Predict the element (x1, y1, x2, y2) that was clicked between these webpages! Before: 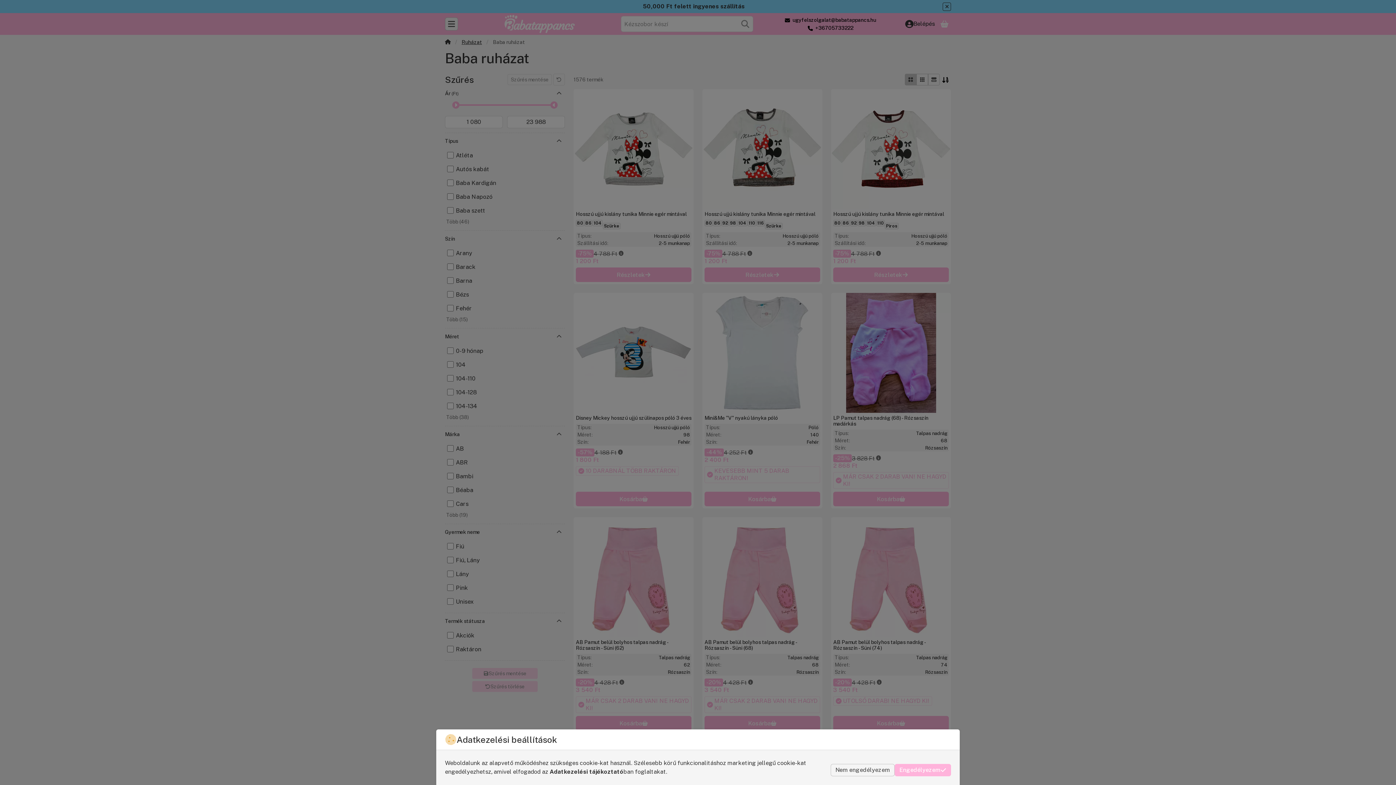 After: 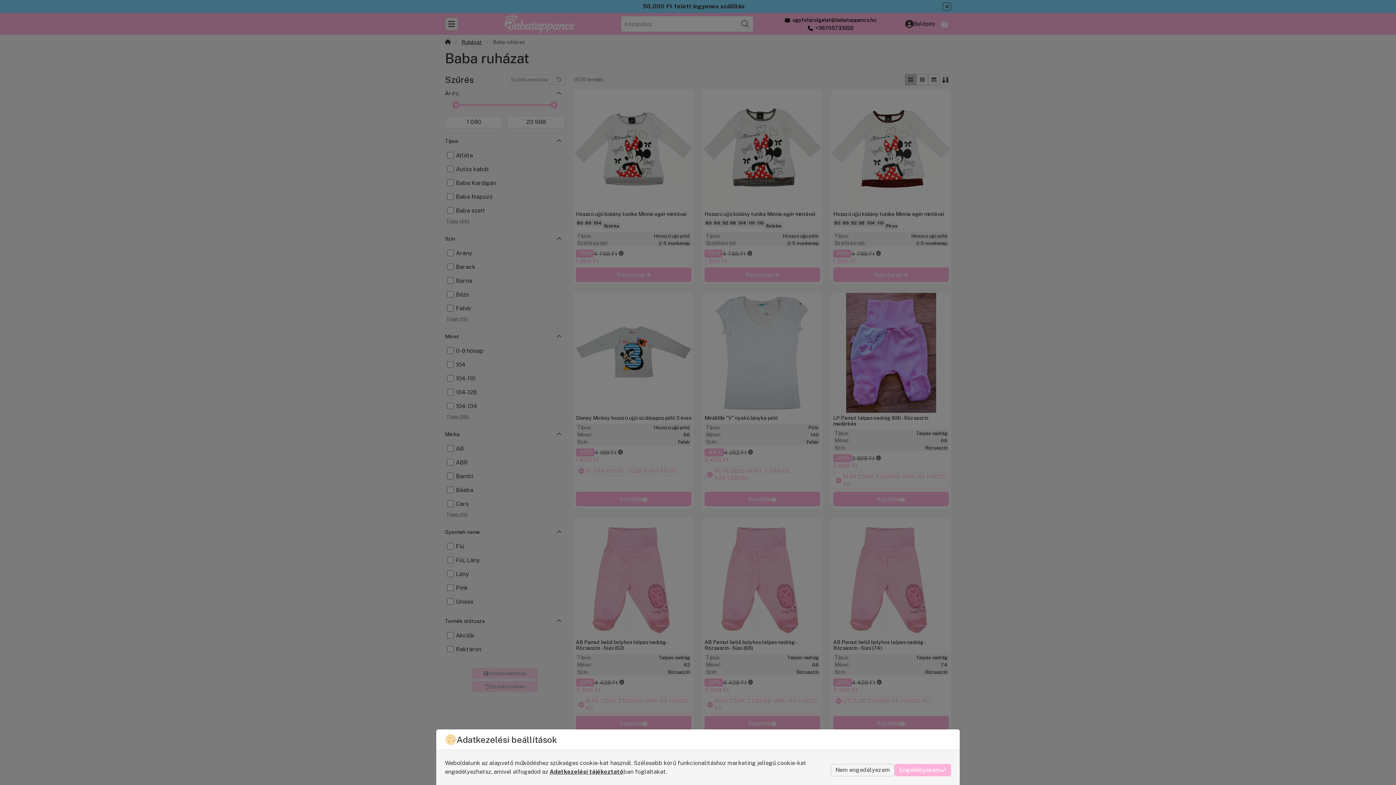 Action: label: Adatkezelési tájékoztató bbox: (549, 768, 623, 775)